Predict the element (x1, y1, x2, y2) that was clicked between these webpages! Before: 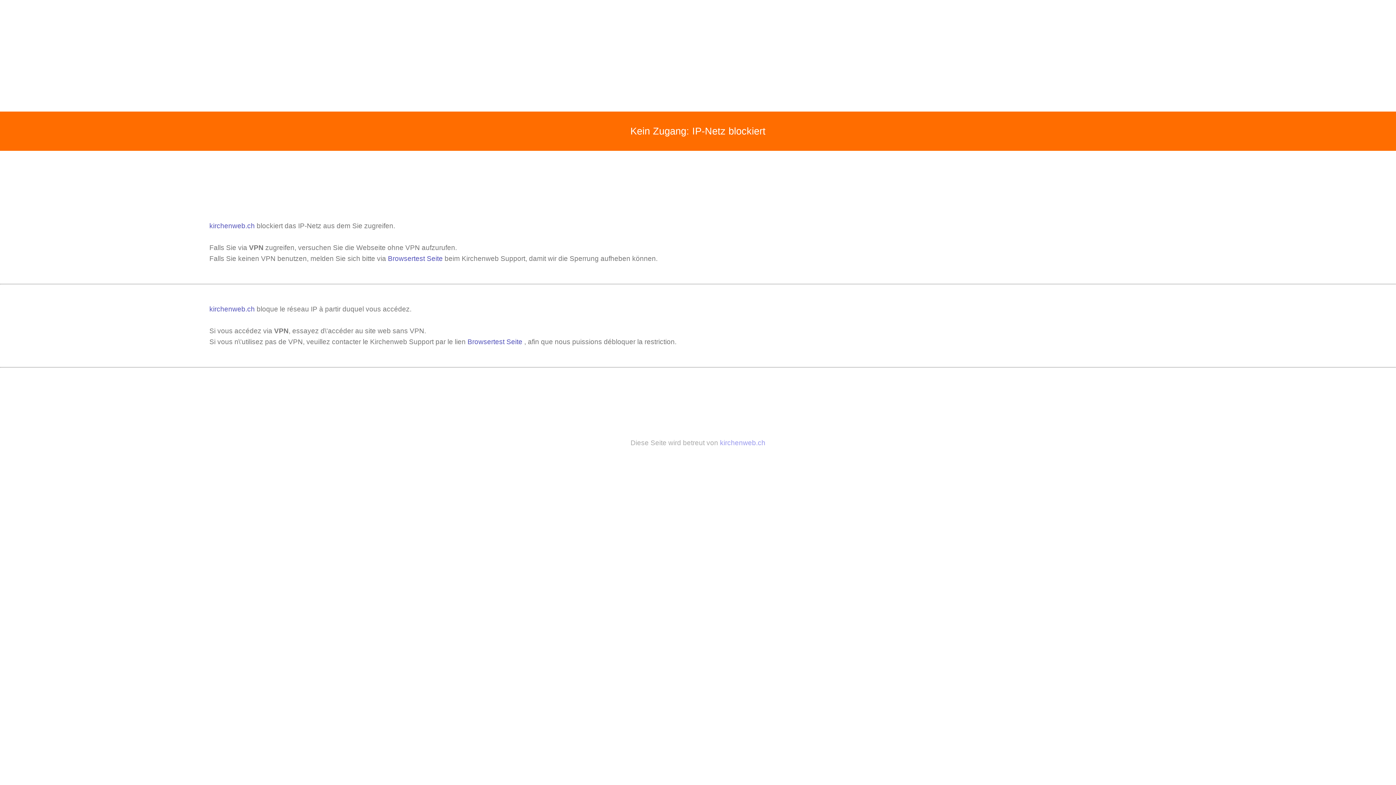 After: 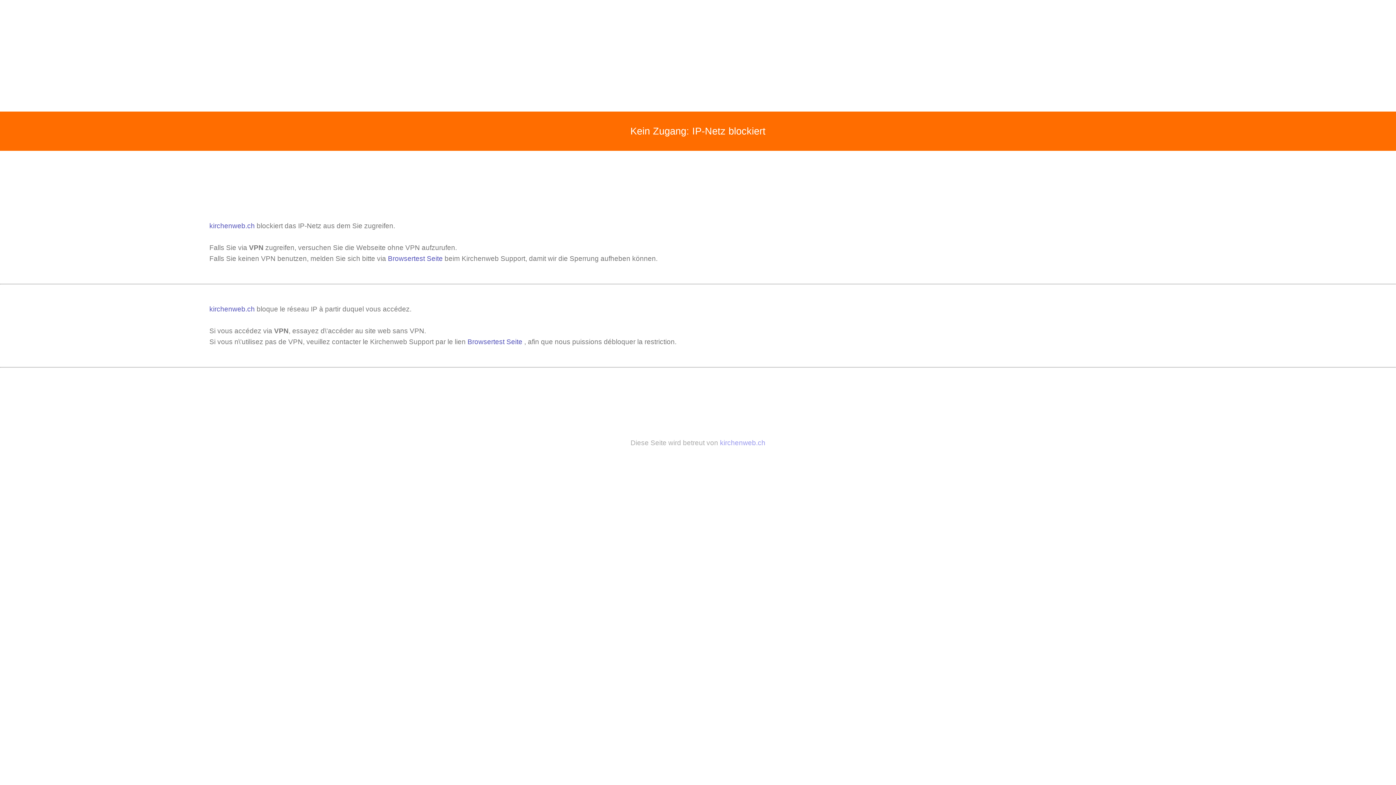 Action: label: kirchenweb.ch bbox: (720, 439, 765, 446)